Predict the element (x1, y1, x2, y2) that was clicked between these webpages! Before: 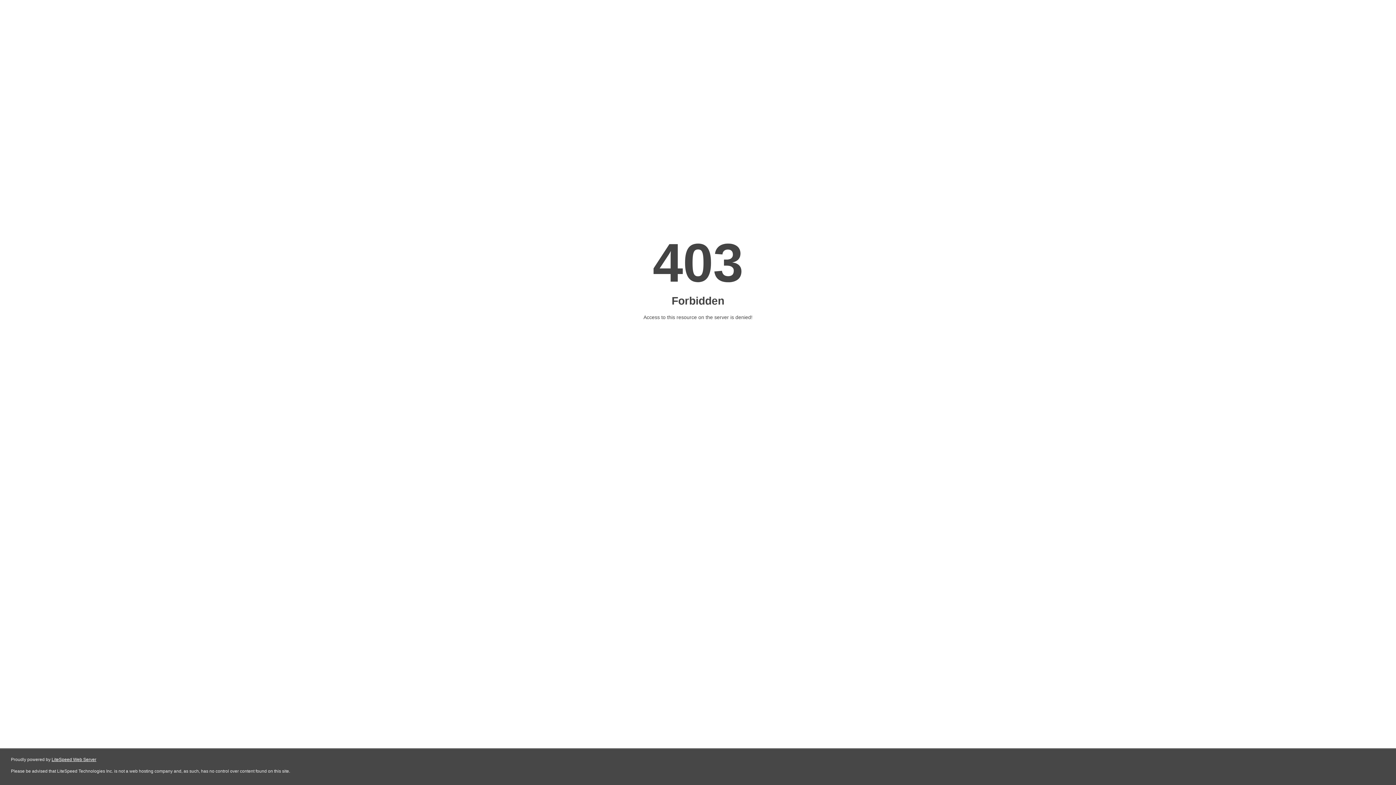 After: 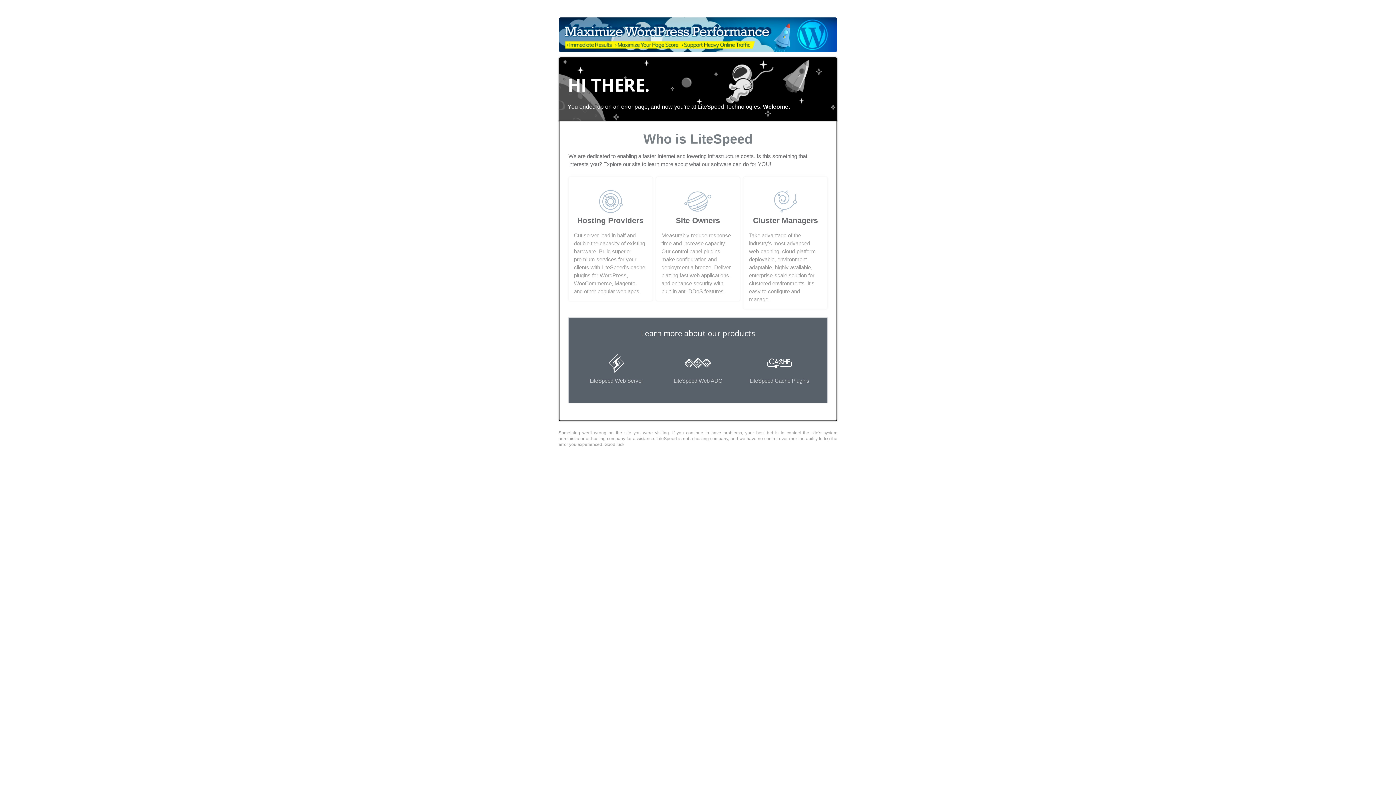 Action: bbox: (51, 757, 96, 762) label: LiteSpeed Web Server